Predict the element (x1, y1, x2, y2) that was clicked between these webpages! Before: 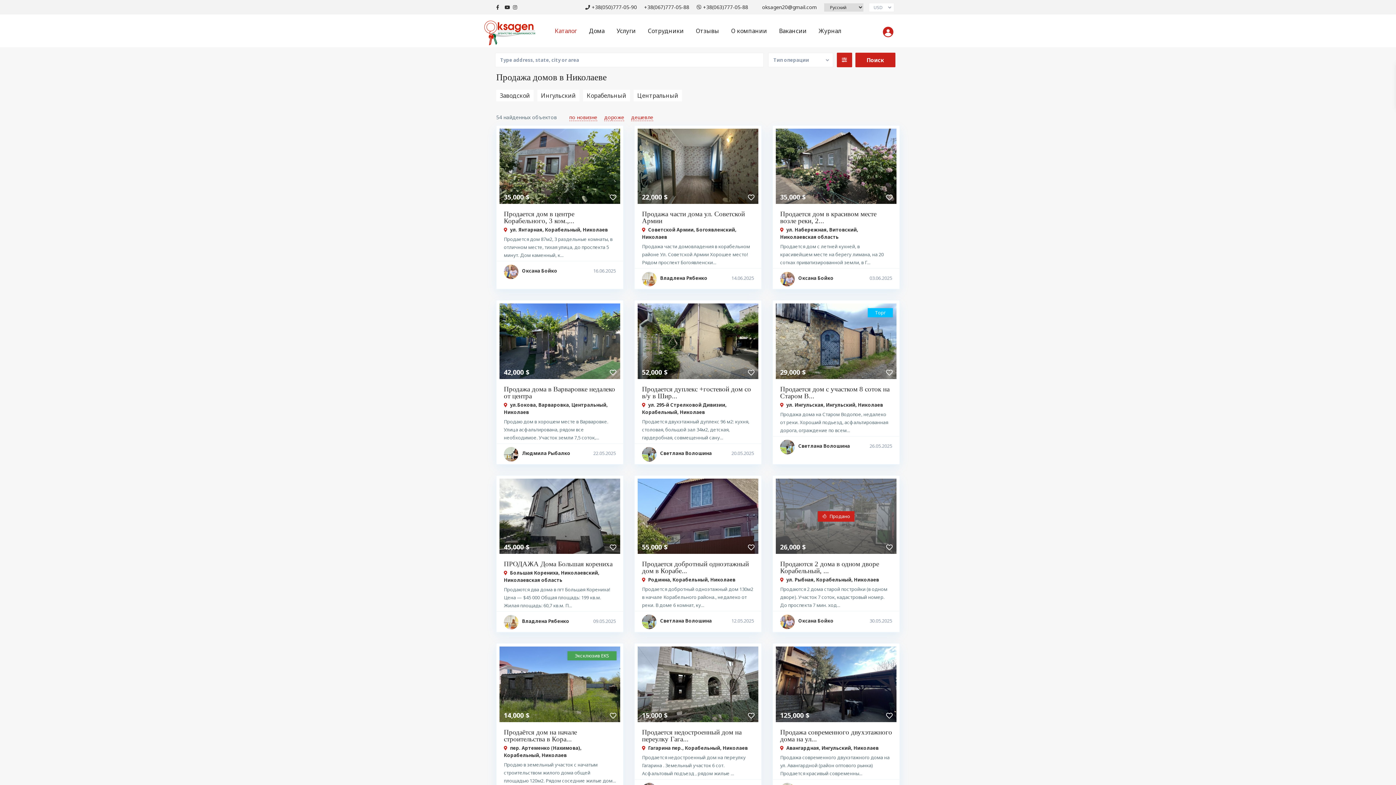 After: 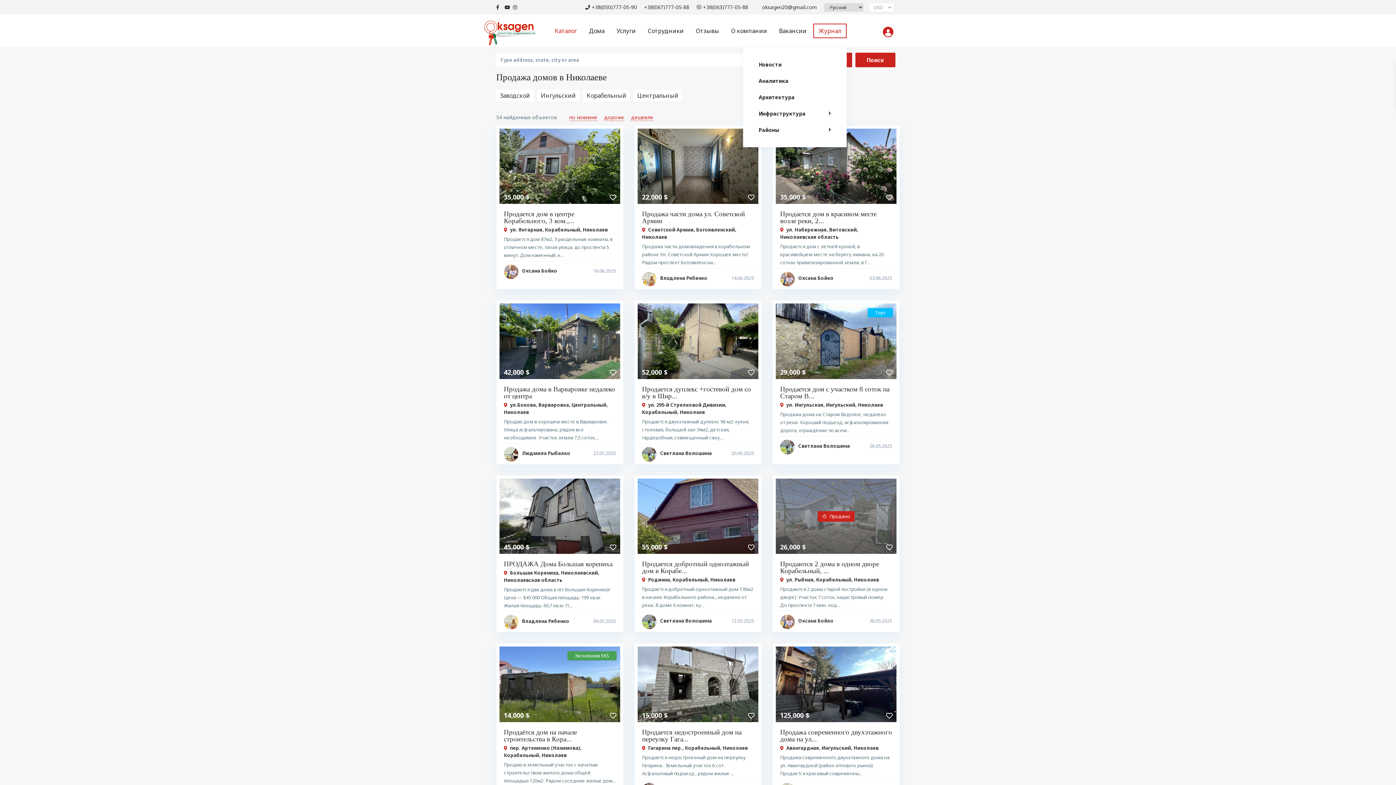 Action: label: Журнал bbox: (813, 14, 846, 47)